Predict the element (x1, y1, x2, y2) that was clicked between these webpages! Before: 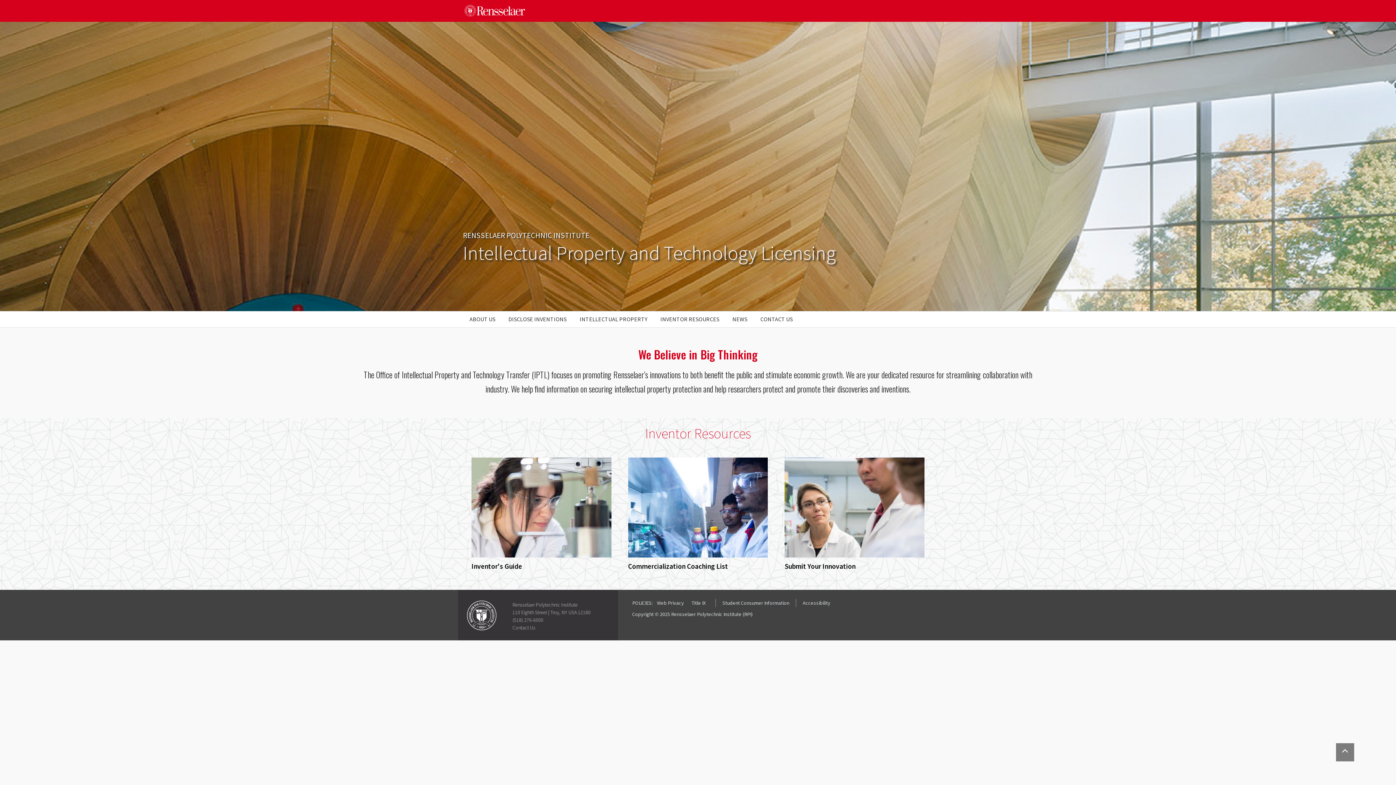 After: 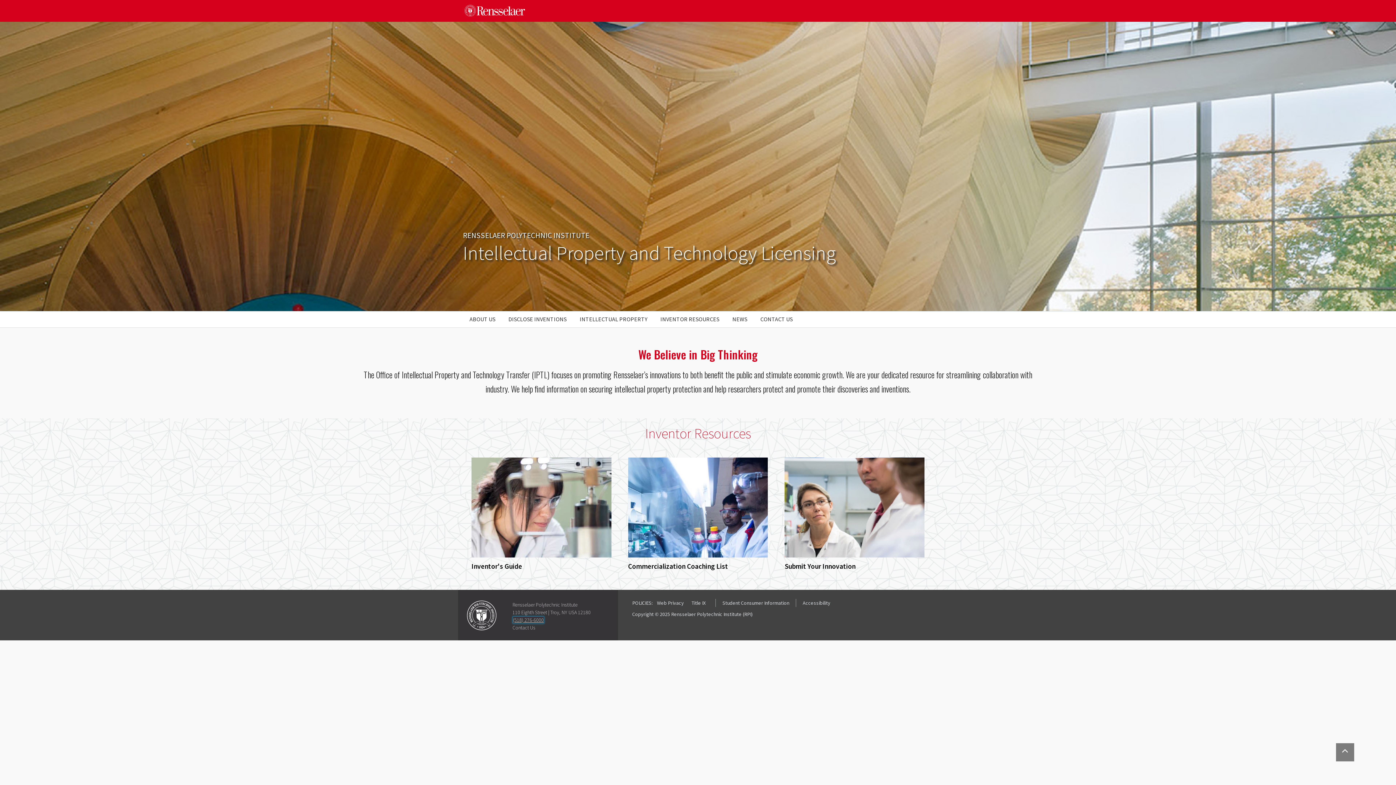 Action: bbox: (512, 616, 543, 623) label: (518) 276-6000